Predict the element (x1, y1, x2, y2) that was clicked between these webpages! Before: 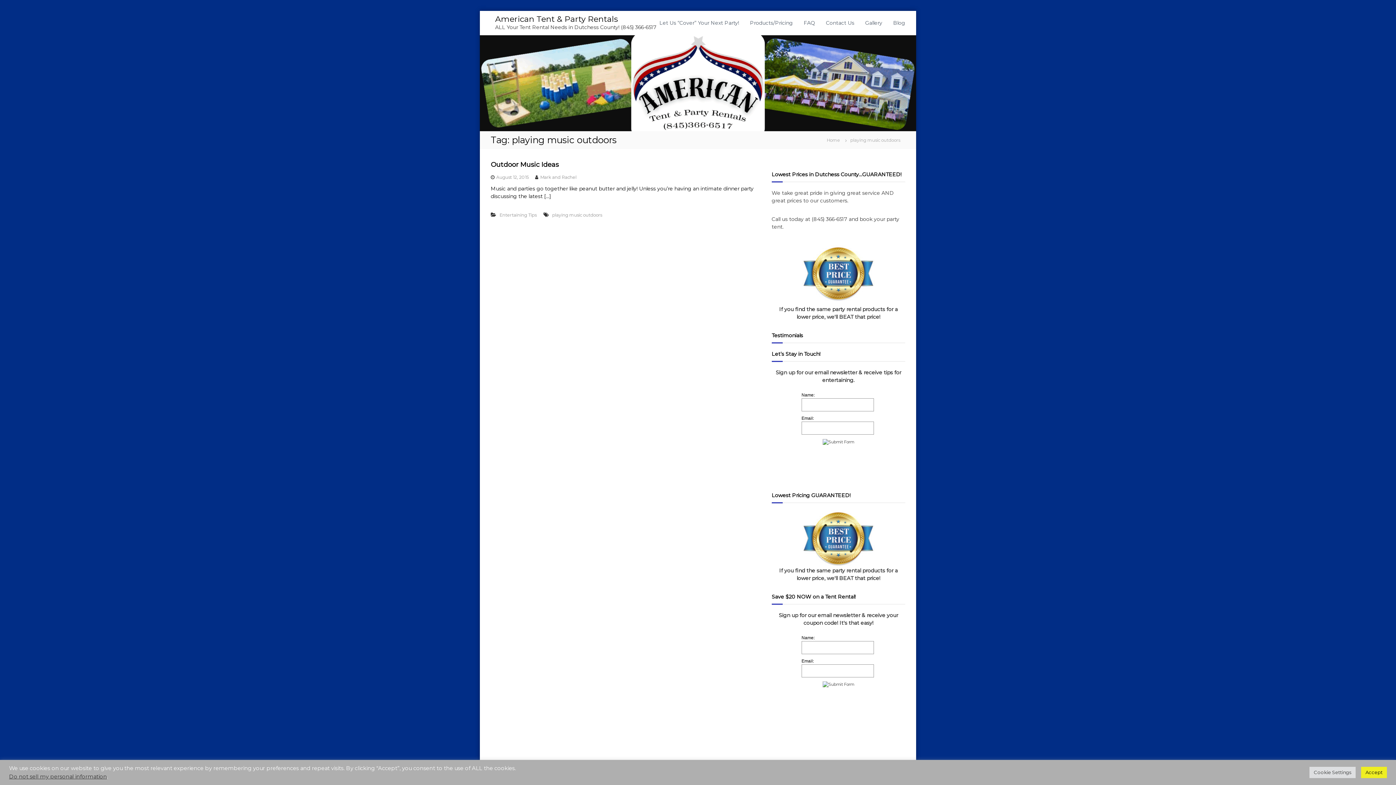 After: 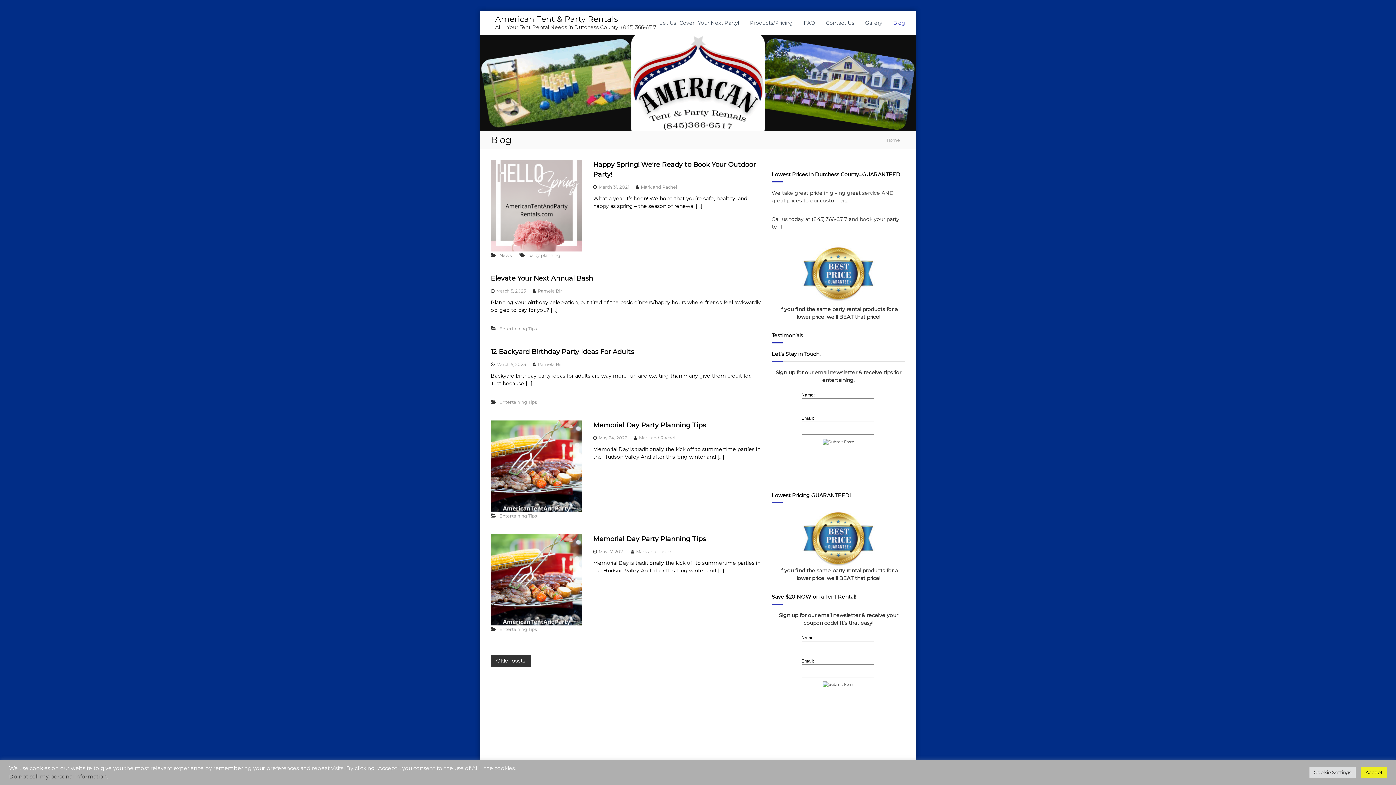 Action: label: Blog bbox: (893, 19, 905, 26)